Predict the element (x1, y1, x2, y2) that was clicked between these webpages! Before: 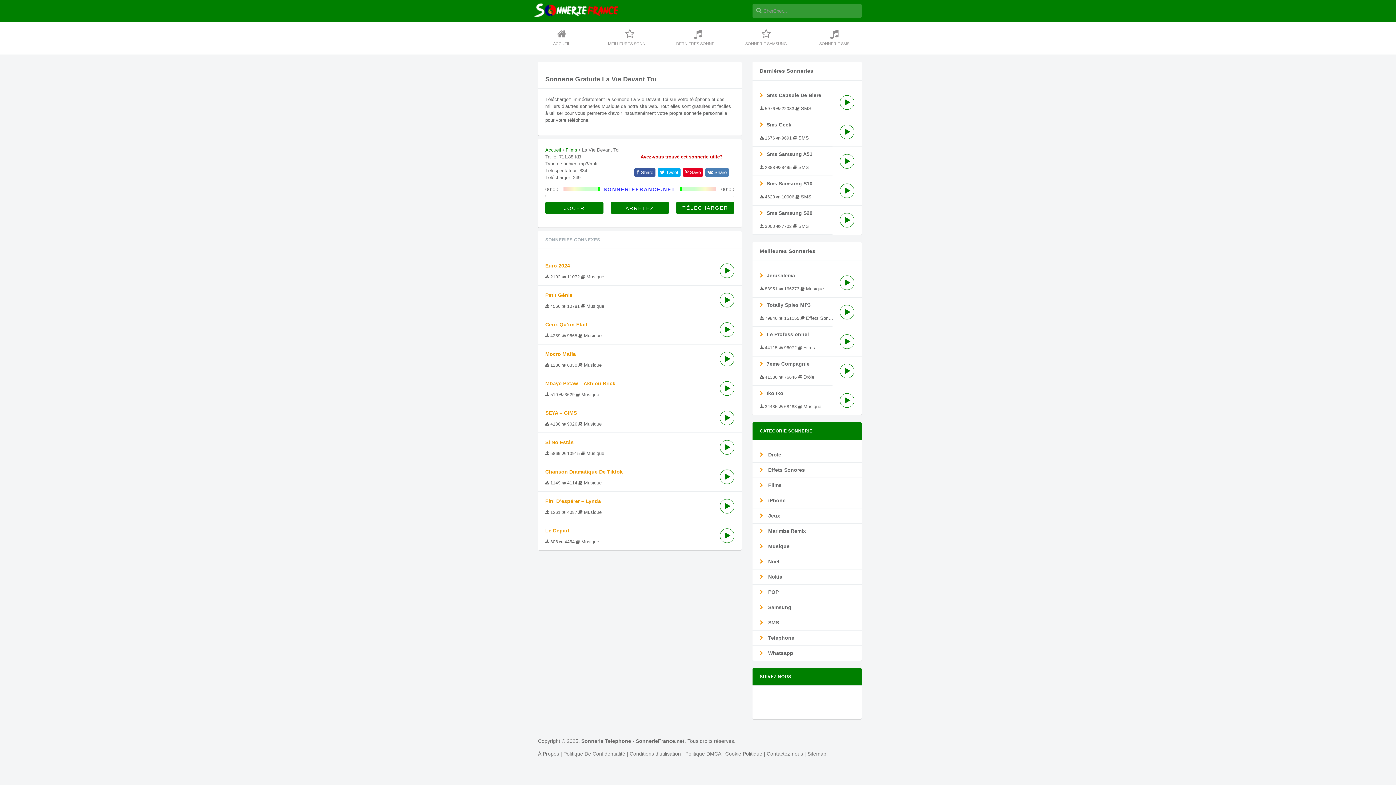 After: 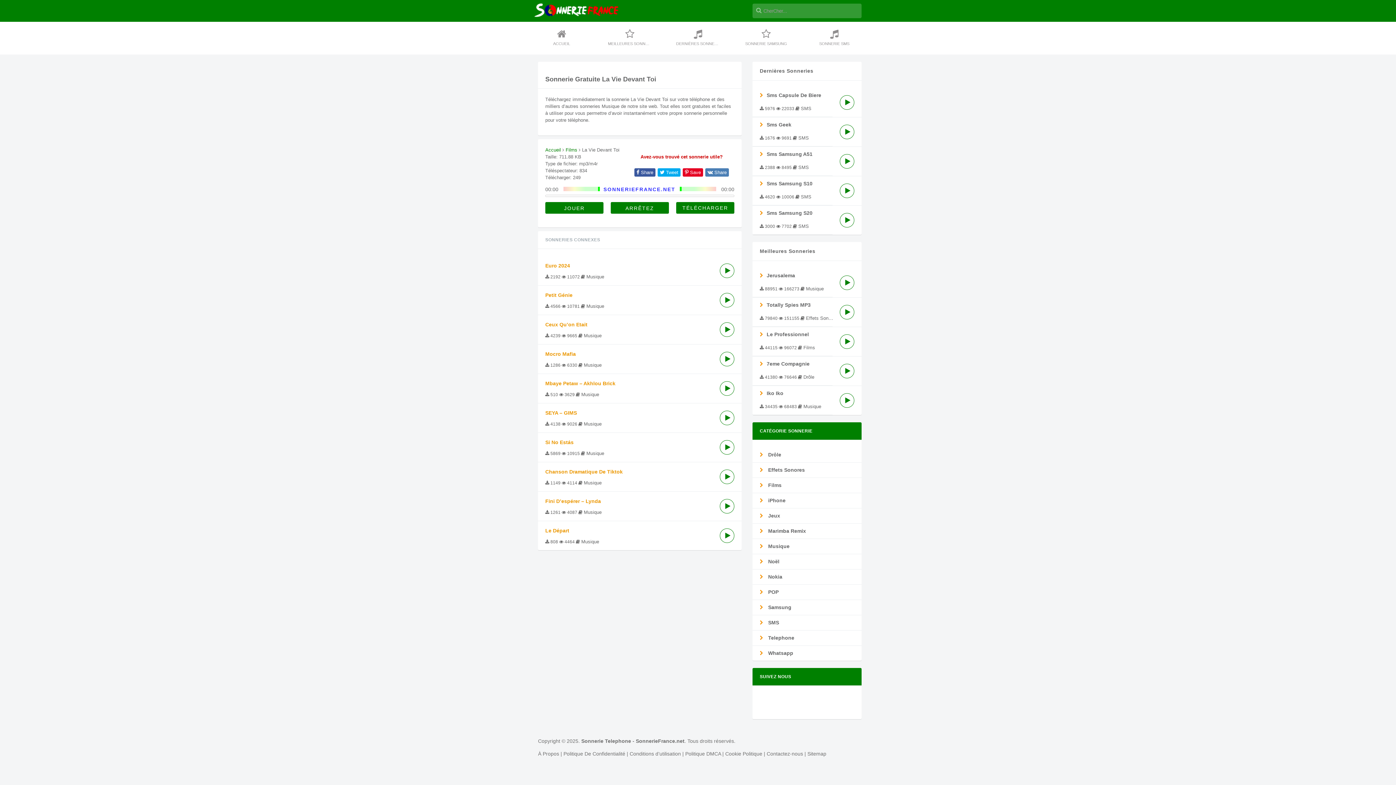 Action: bbox: (827, 694, 838, 705)